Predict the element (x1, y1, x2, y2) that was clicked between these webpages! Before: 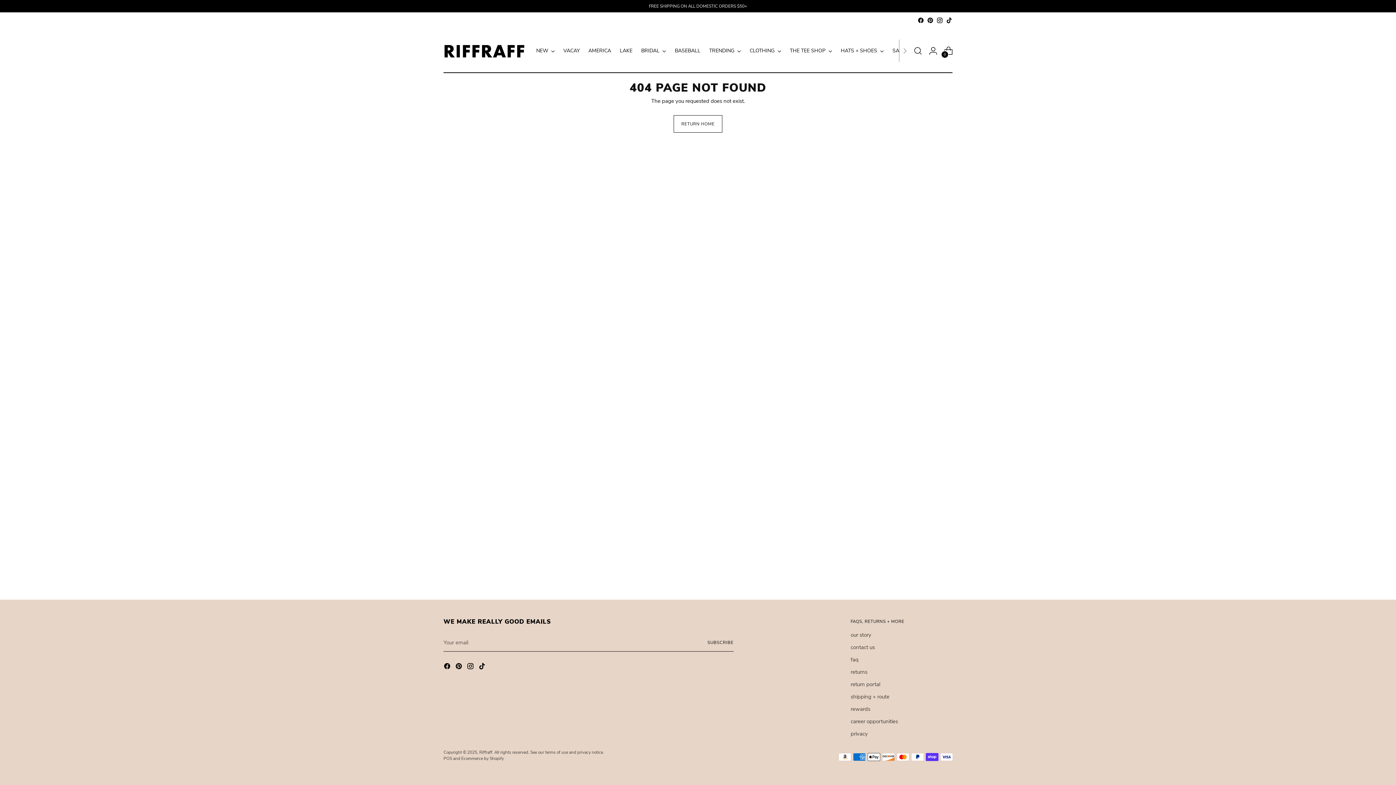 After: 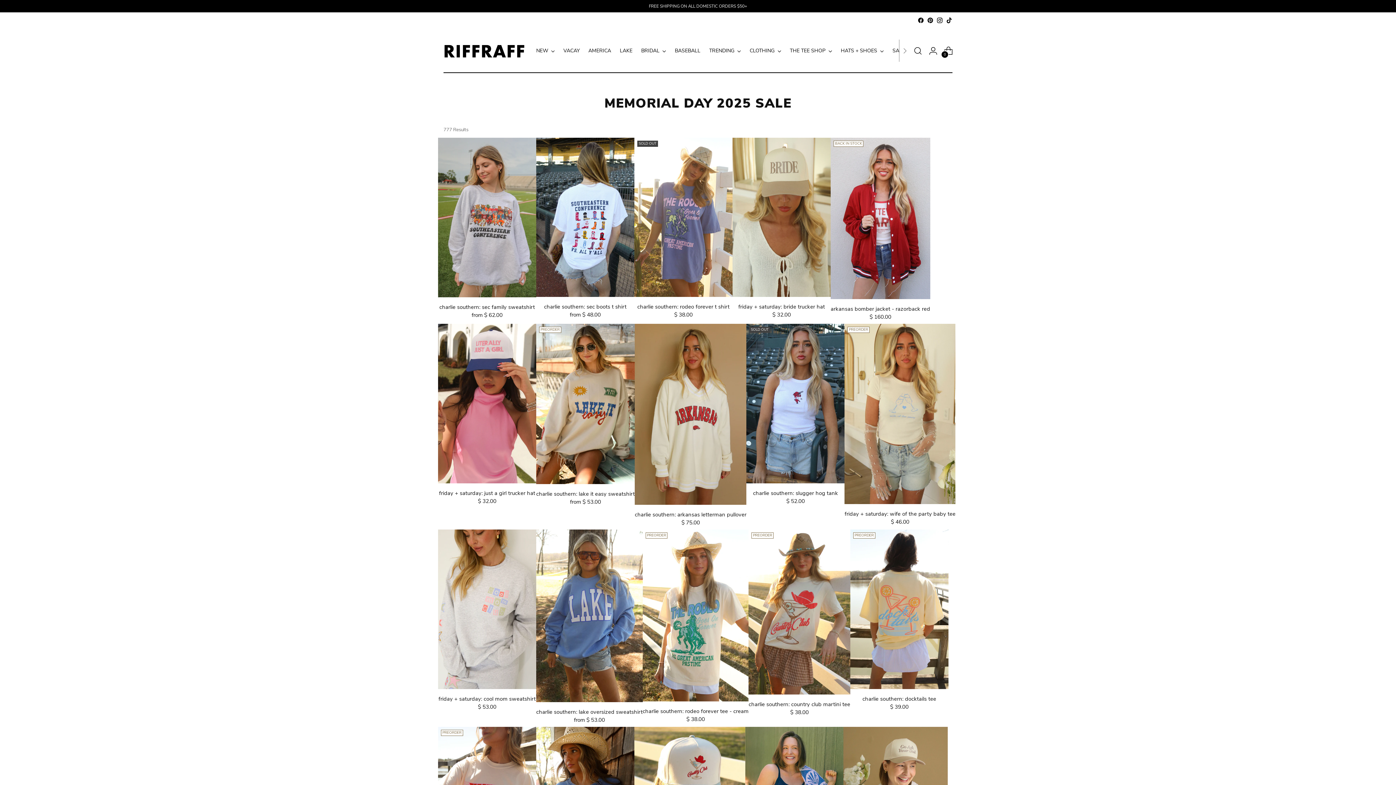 Action: label: FREE SHIPPING ON ALL DOMESTIC ORDERS $50+ bbox: (649, 3, 747, 9)